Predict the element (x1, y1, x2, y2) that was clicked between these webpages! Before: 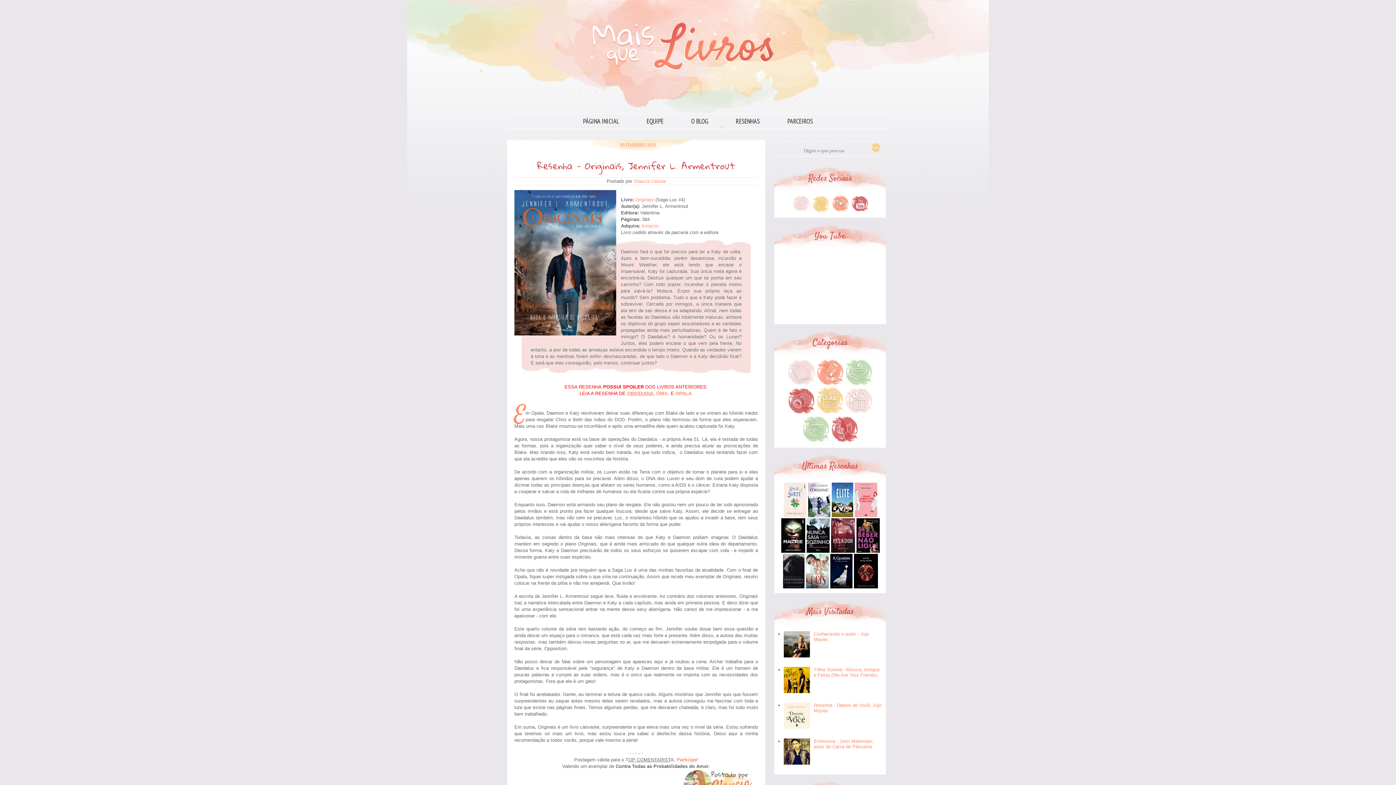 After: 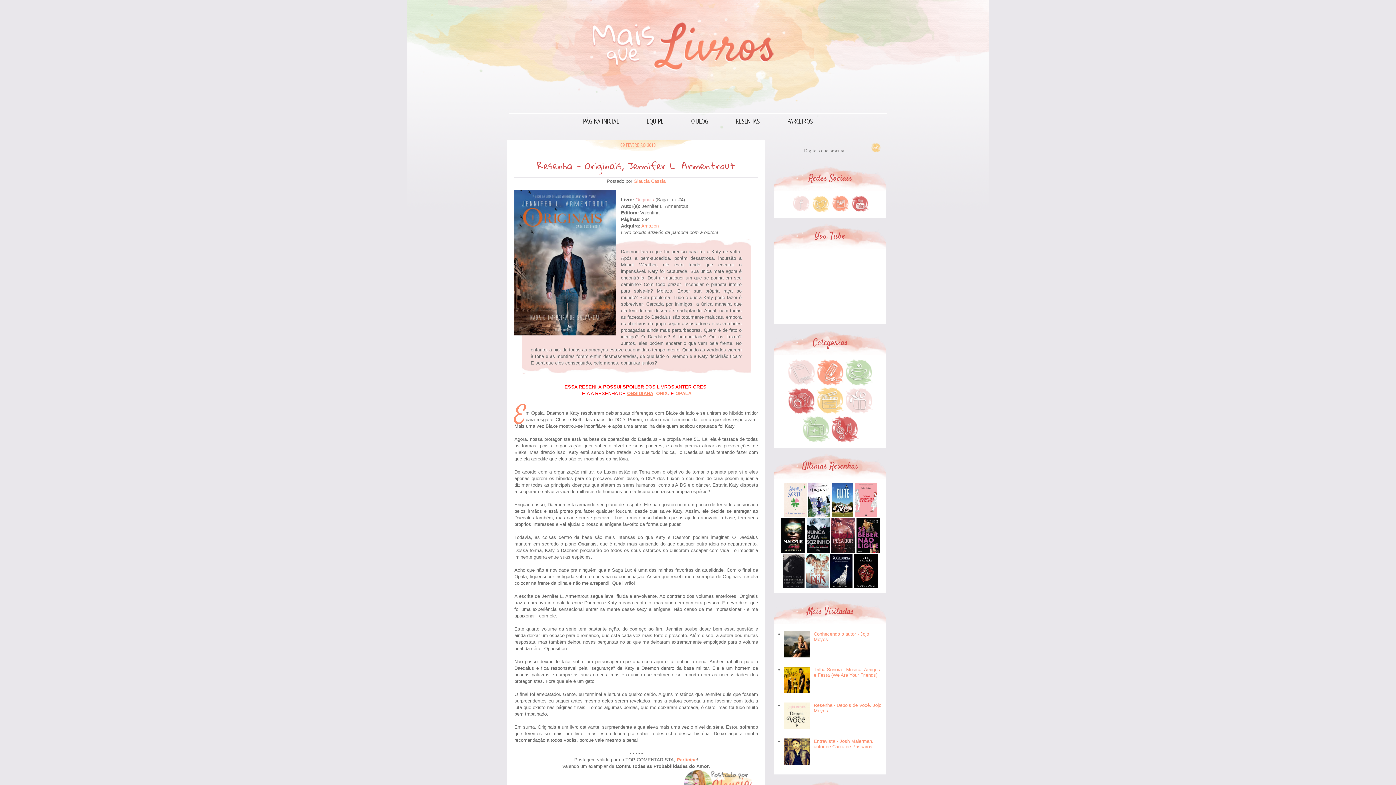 Action: label: Originais  bbox: (635, 197, 655, 202)